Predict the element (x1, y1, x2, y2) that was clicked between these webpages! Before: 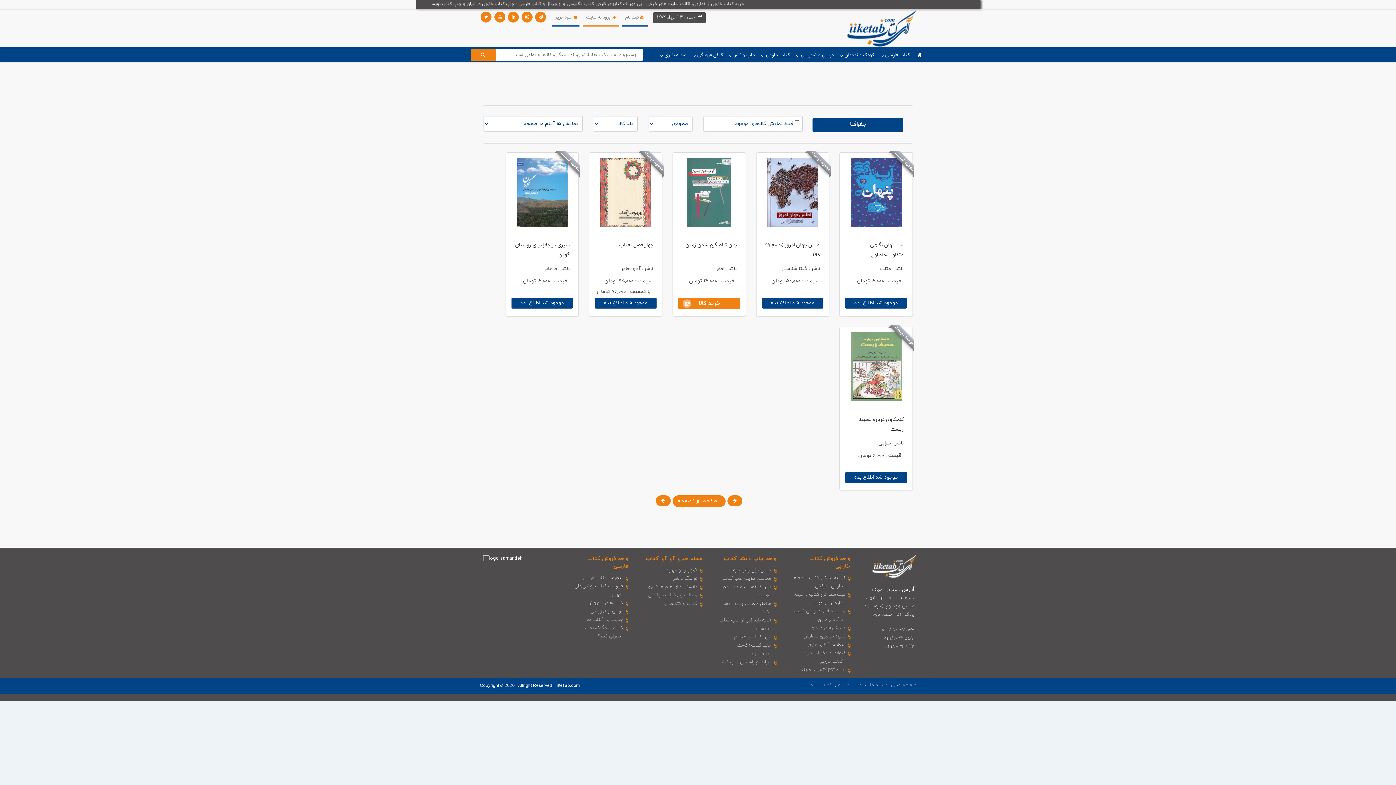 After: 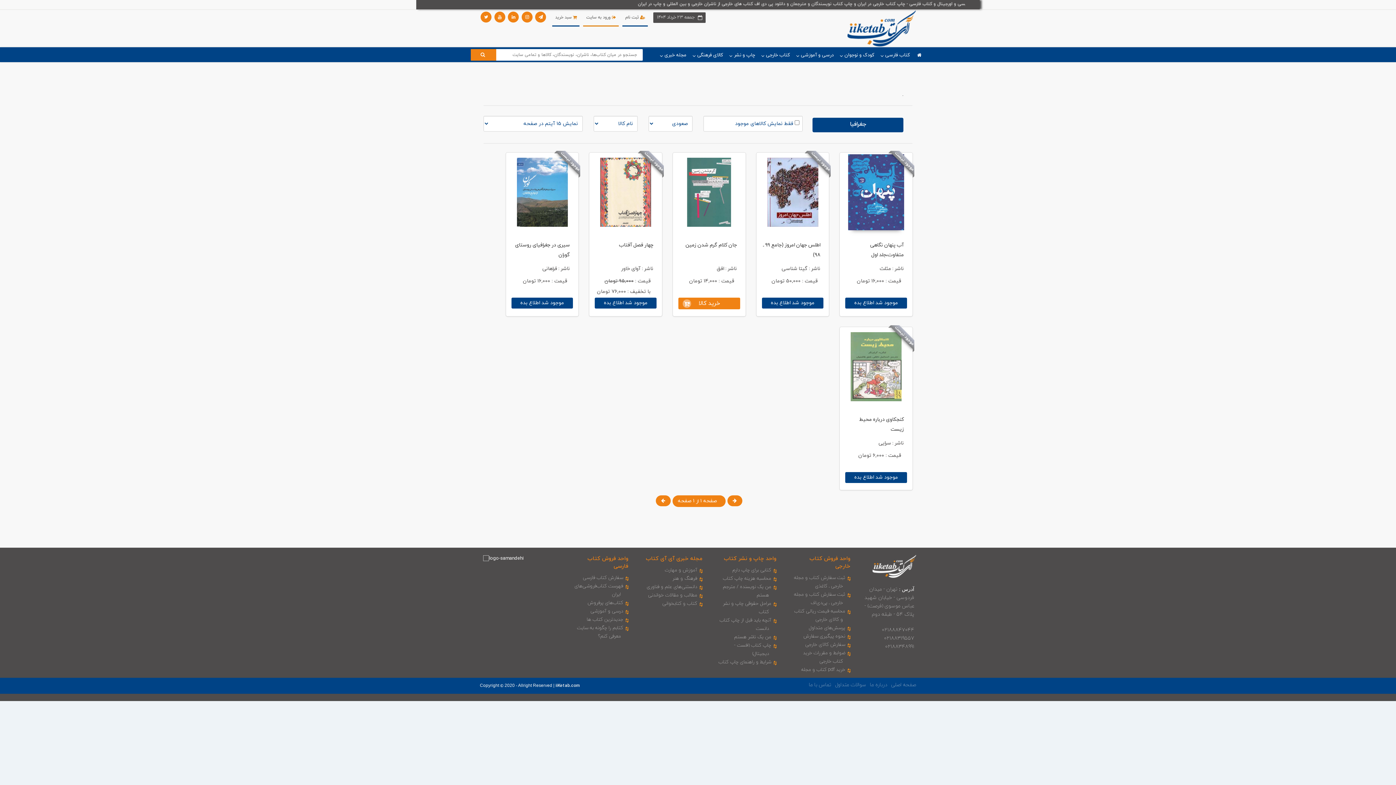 Action: bbox: (845, 157, 907, 226) label: موجود نیست